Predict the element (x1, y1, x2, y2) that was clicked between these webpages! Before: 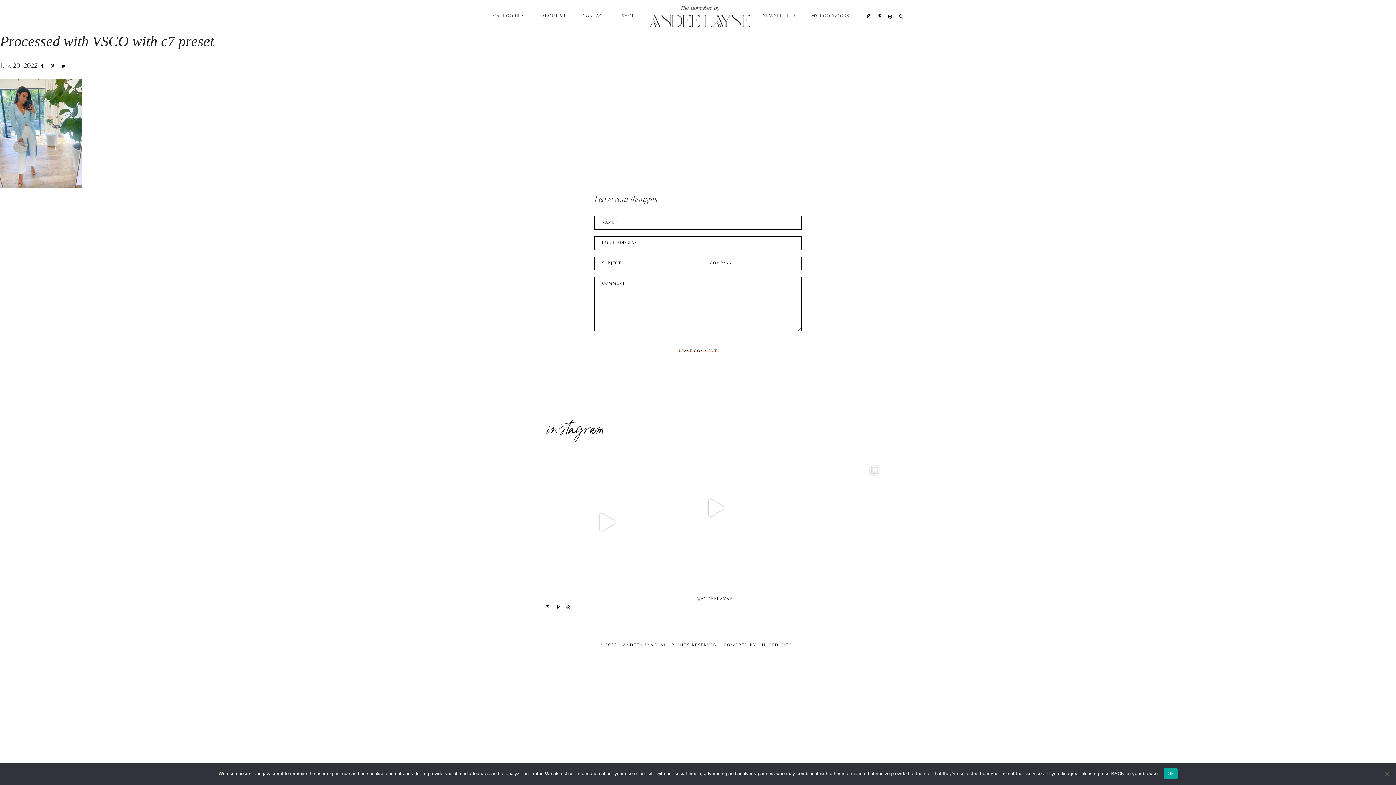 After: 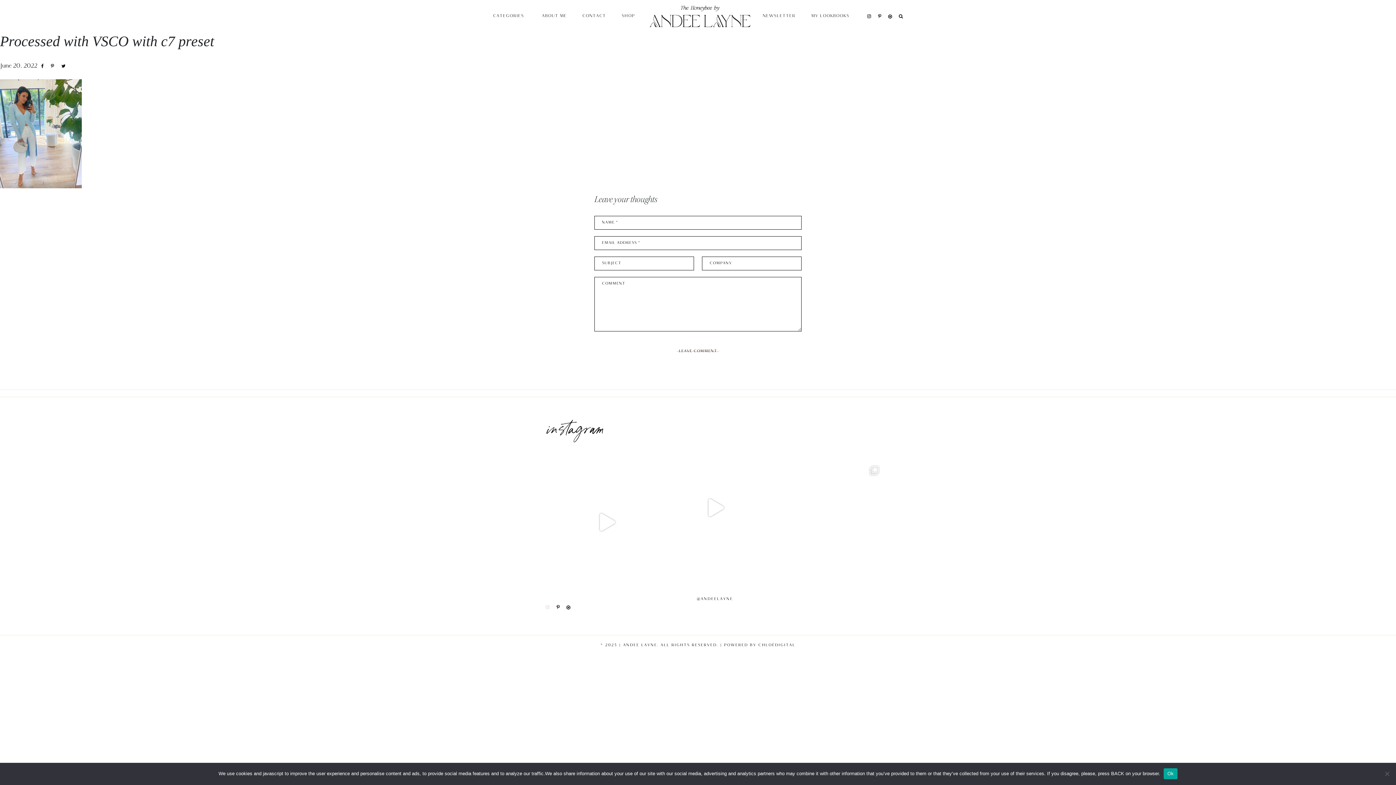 Action: bbox: (545, 603, 551, 611)